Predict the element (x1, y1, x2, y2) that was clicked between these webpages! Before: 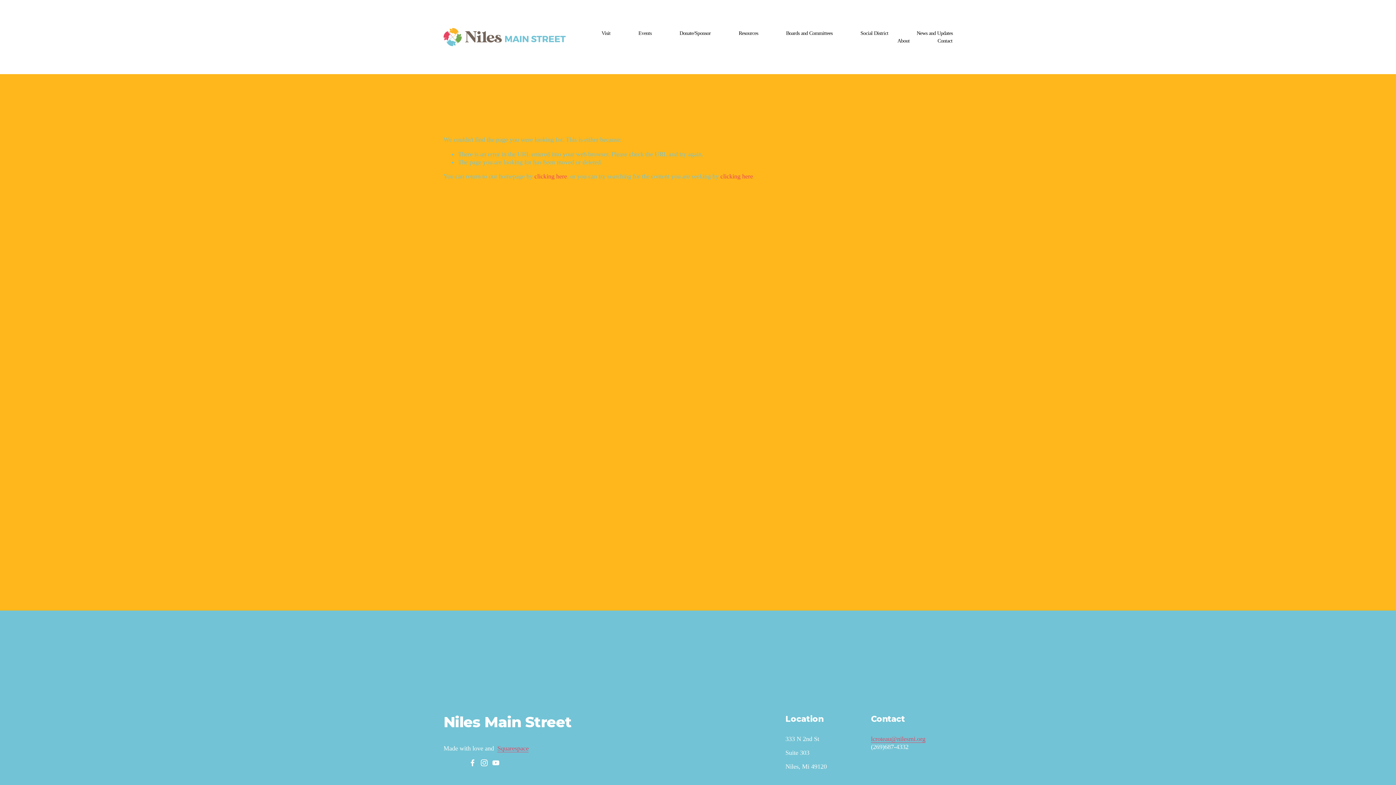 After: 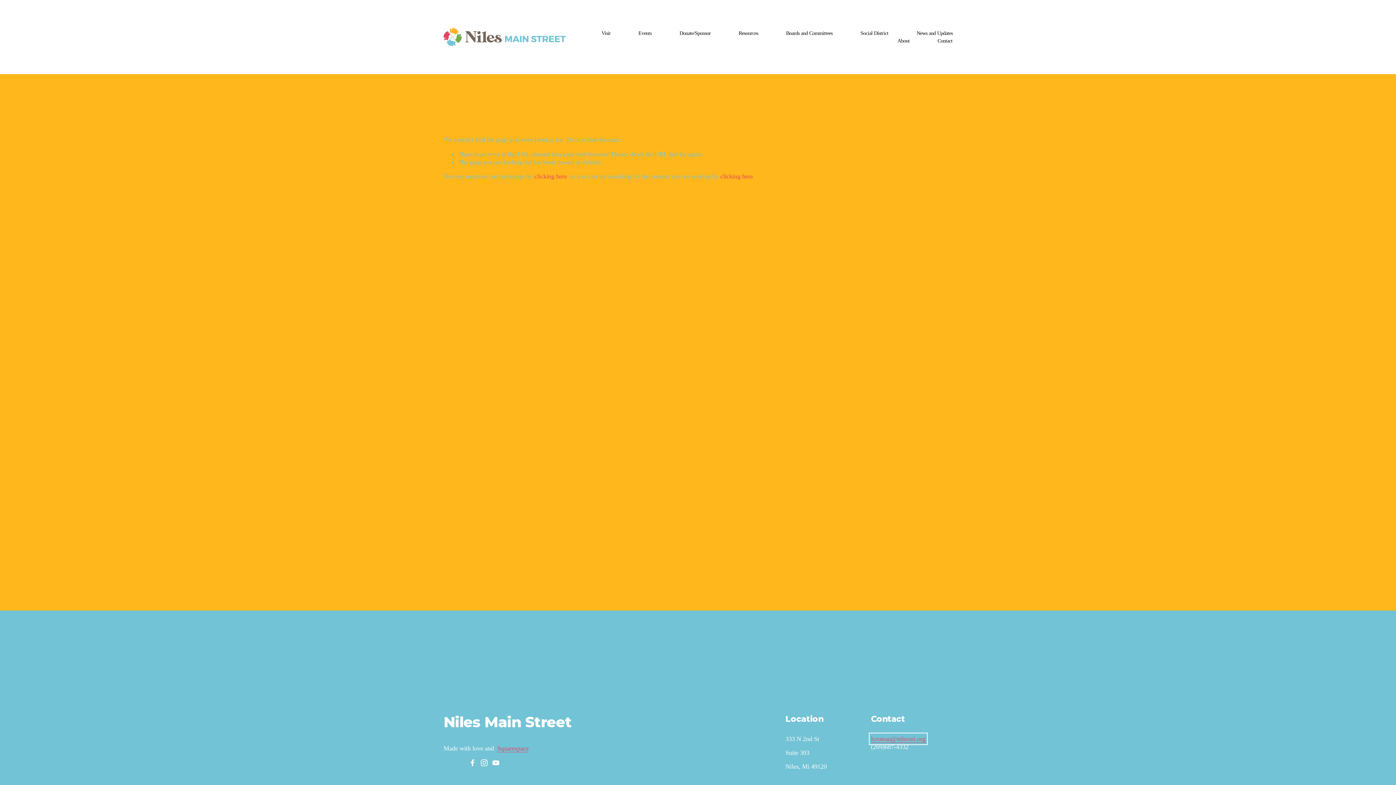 Action: label: lcroteau@nilesmi.org bbox: (871, 735, 925, 743)